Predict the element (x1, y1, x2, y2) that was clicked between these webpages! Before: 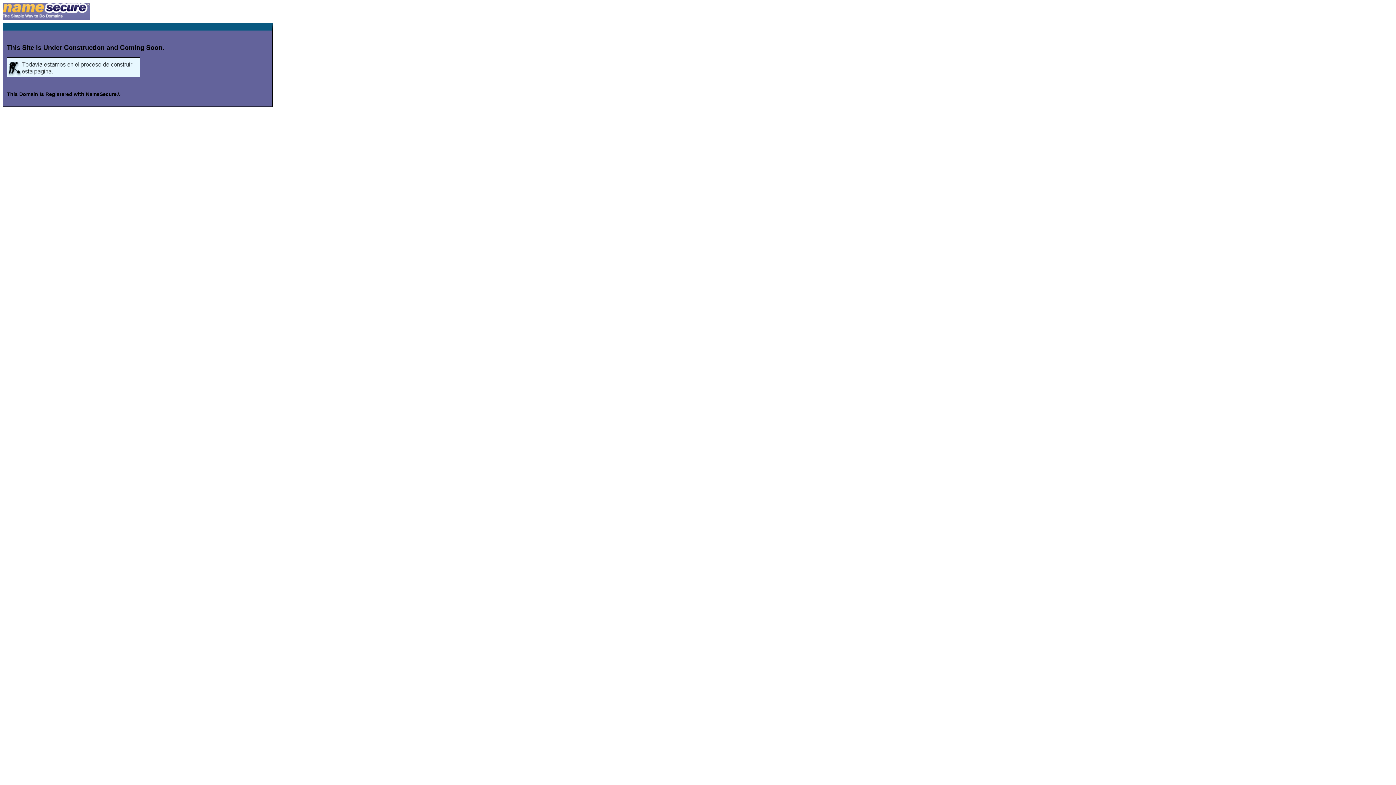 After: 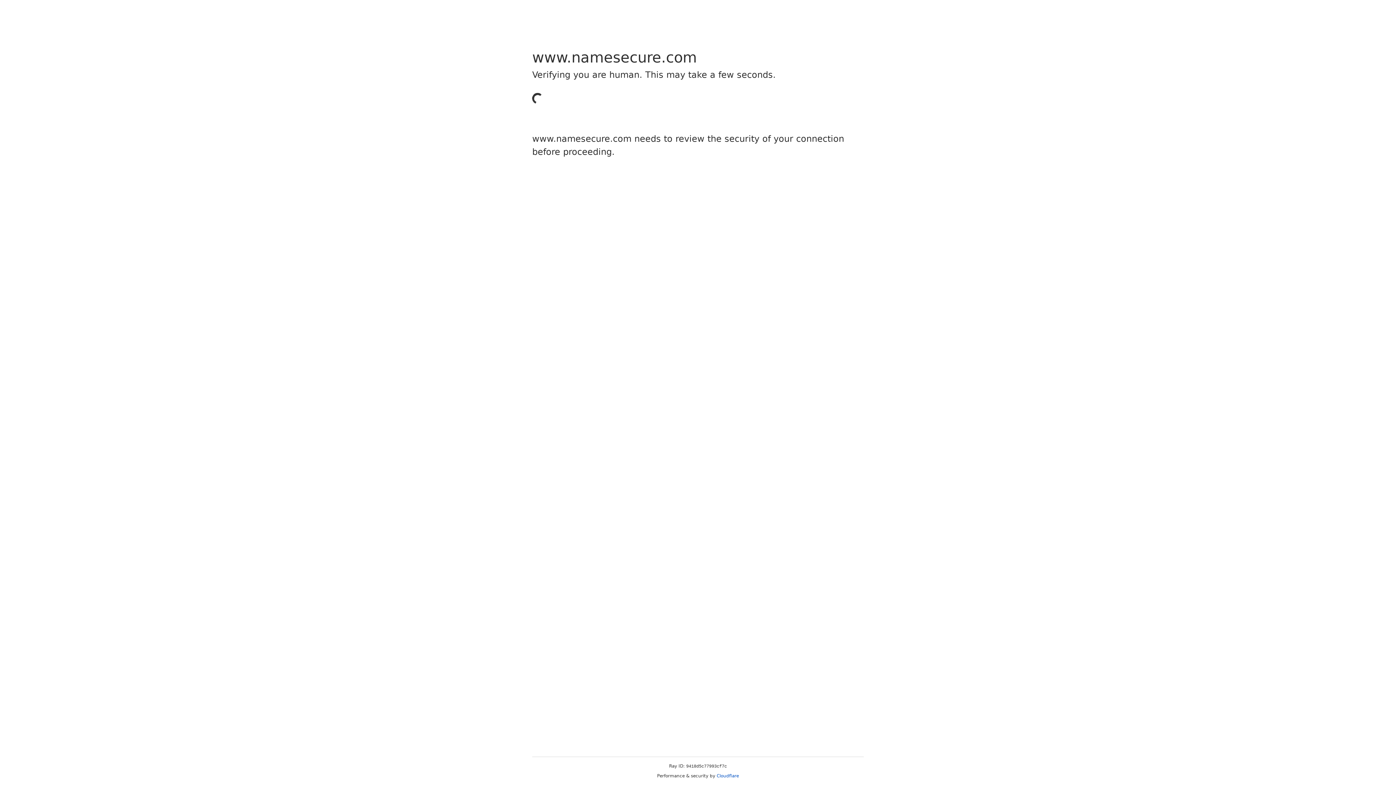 Action: bbox: (2, 14, 89, 20)